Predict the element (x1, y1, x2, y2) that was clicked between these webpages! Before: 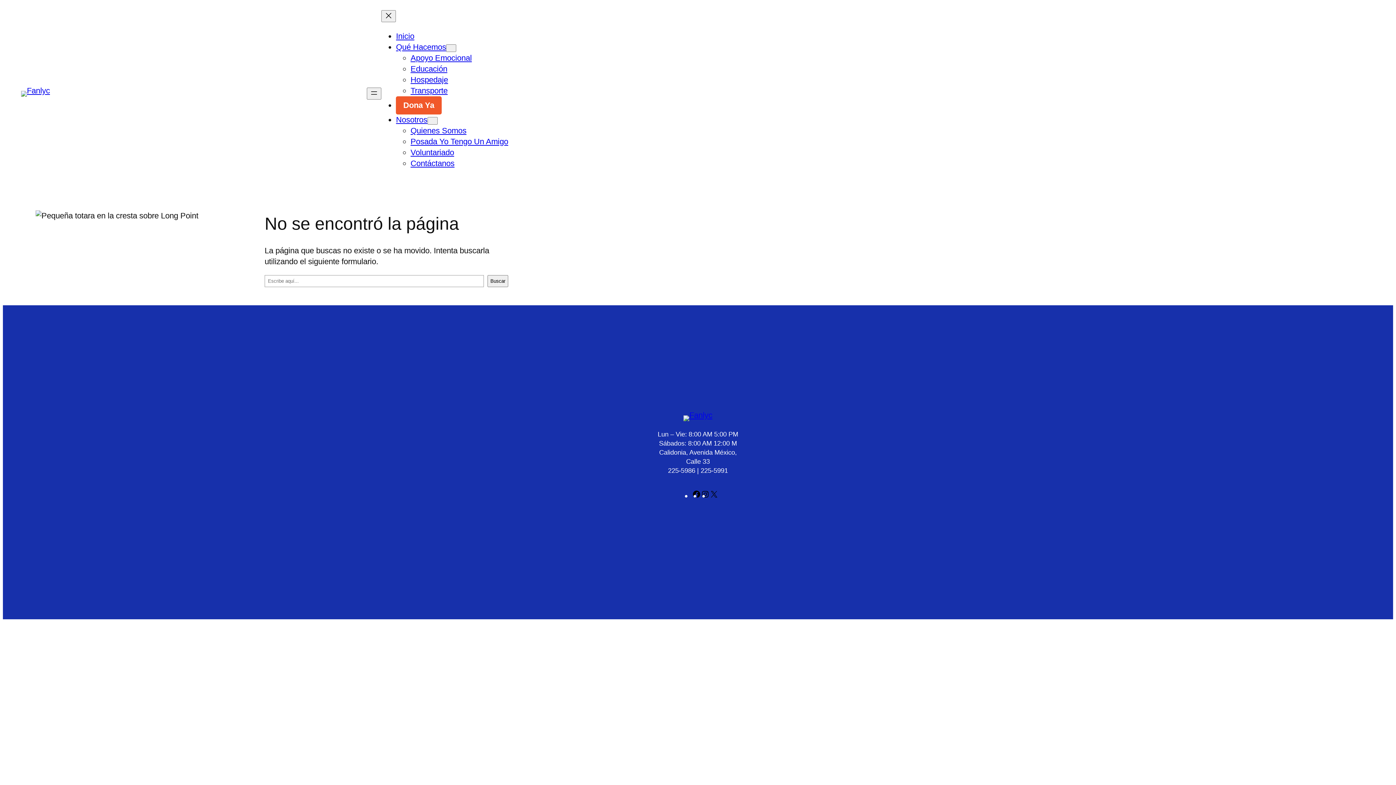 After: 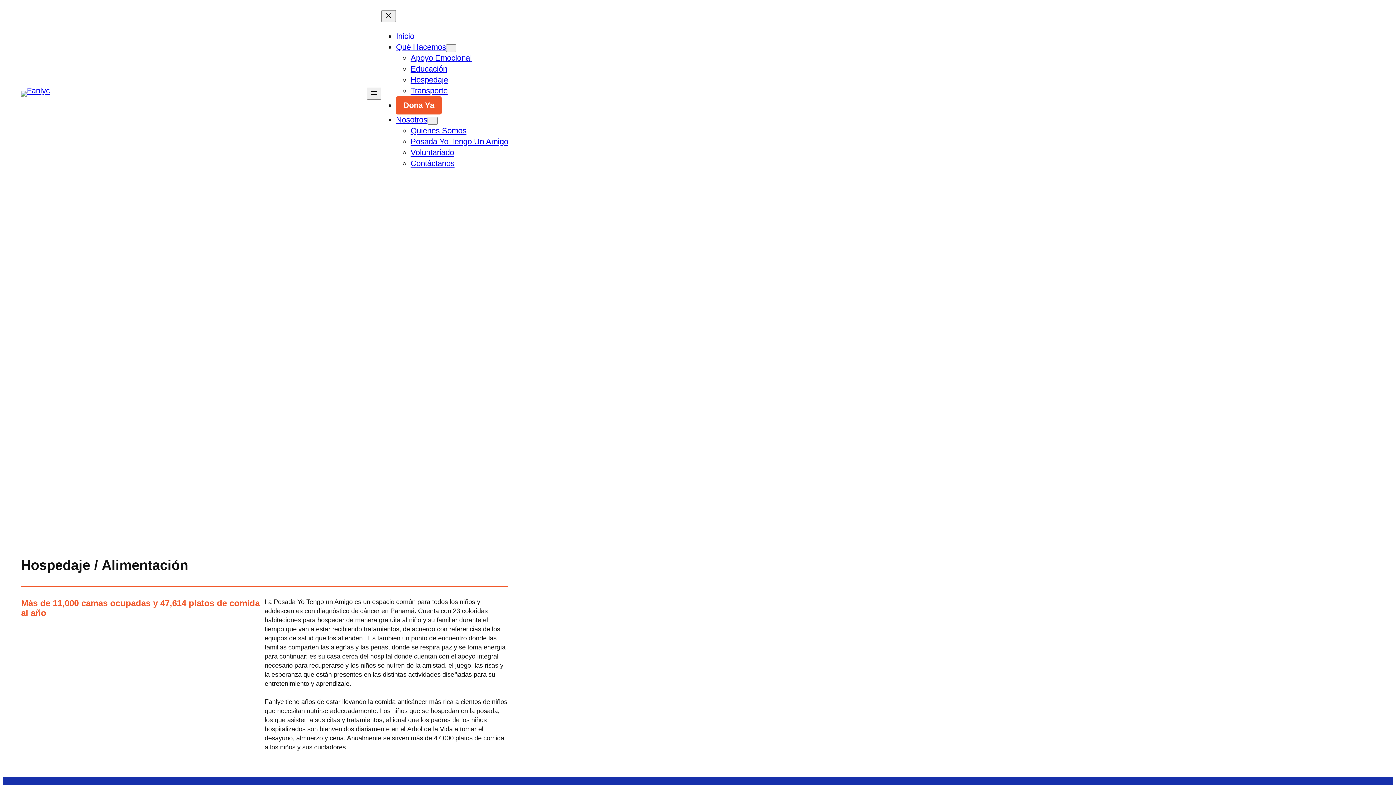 Action: label: Hospedaje bbox: (410, 75, 448, 84)